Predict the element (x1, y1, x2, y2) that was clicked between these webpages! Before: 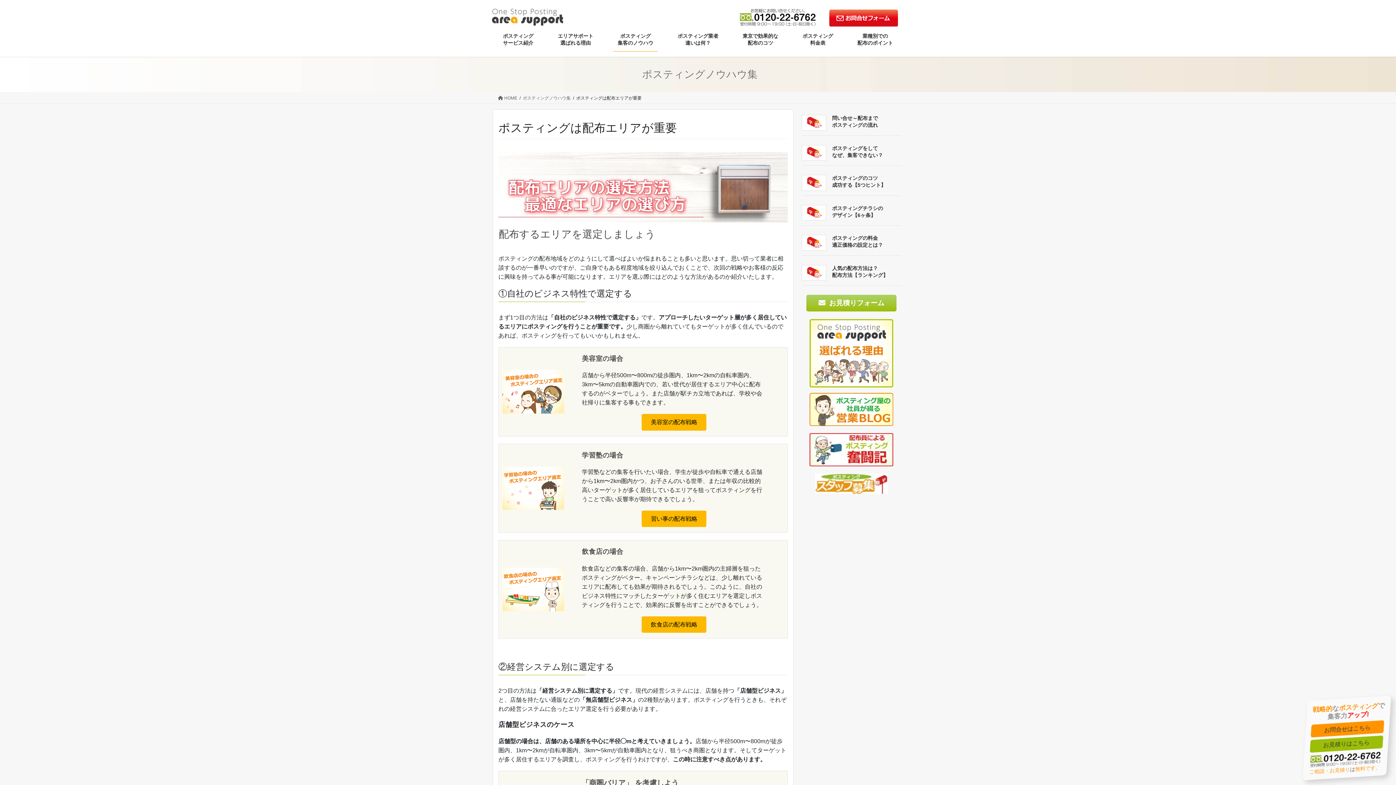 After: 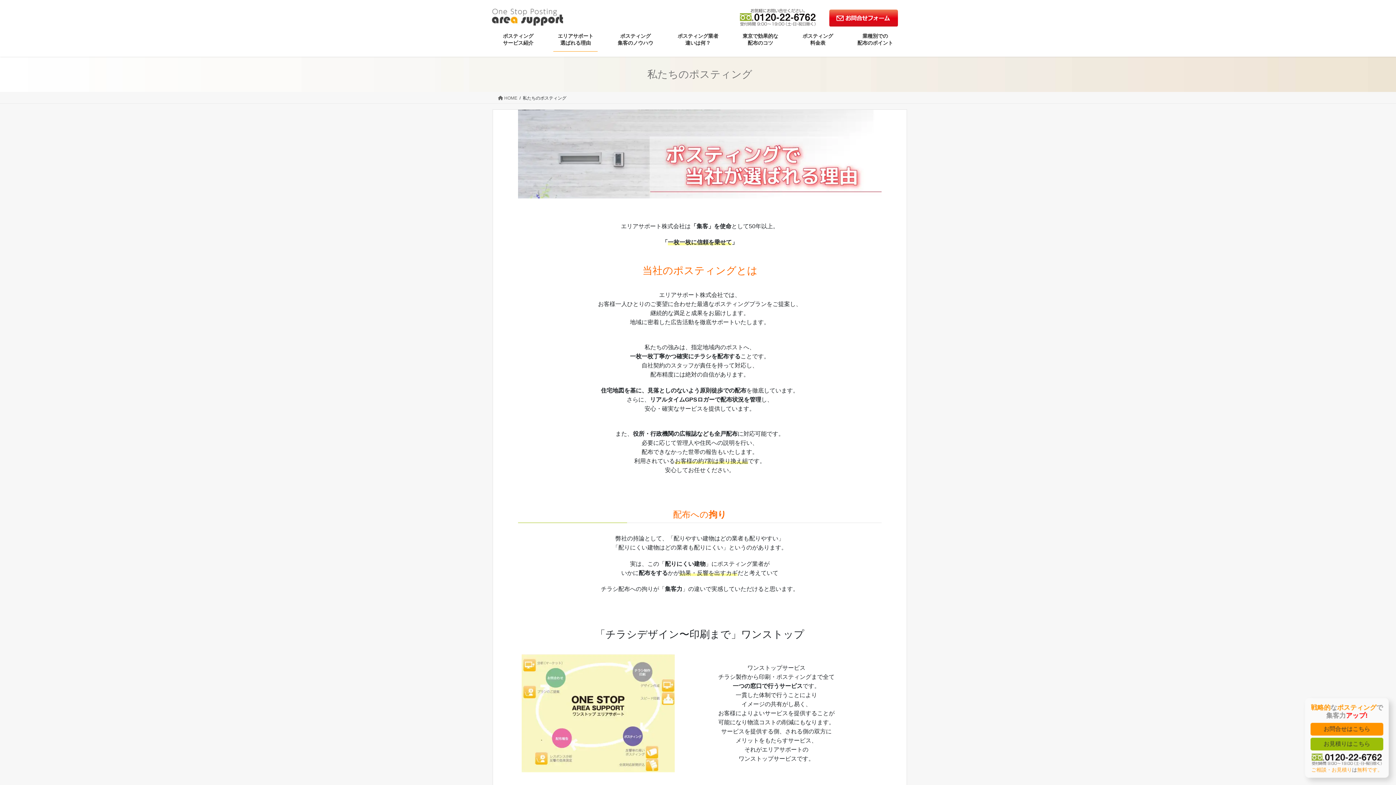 Action: label: エリアサポート
選ばれる理由 bbox: (553, 27, 597, 51)